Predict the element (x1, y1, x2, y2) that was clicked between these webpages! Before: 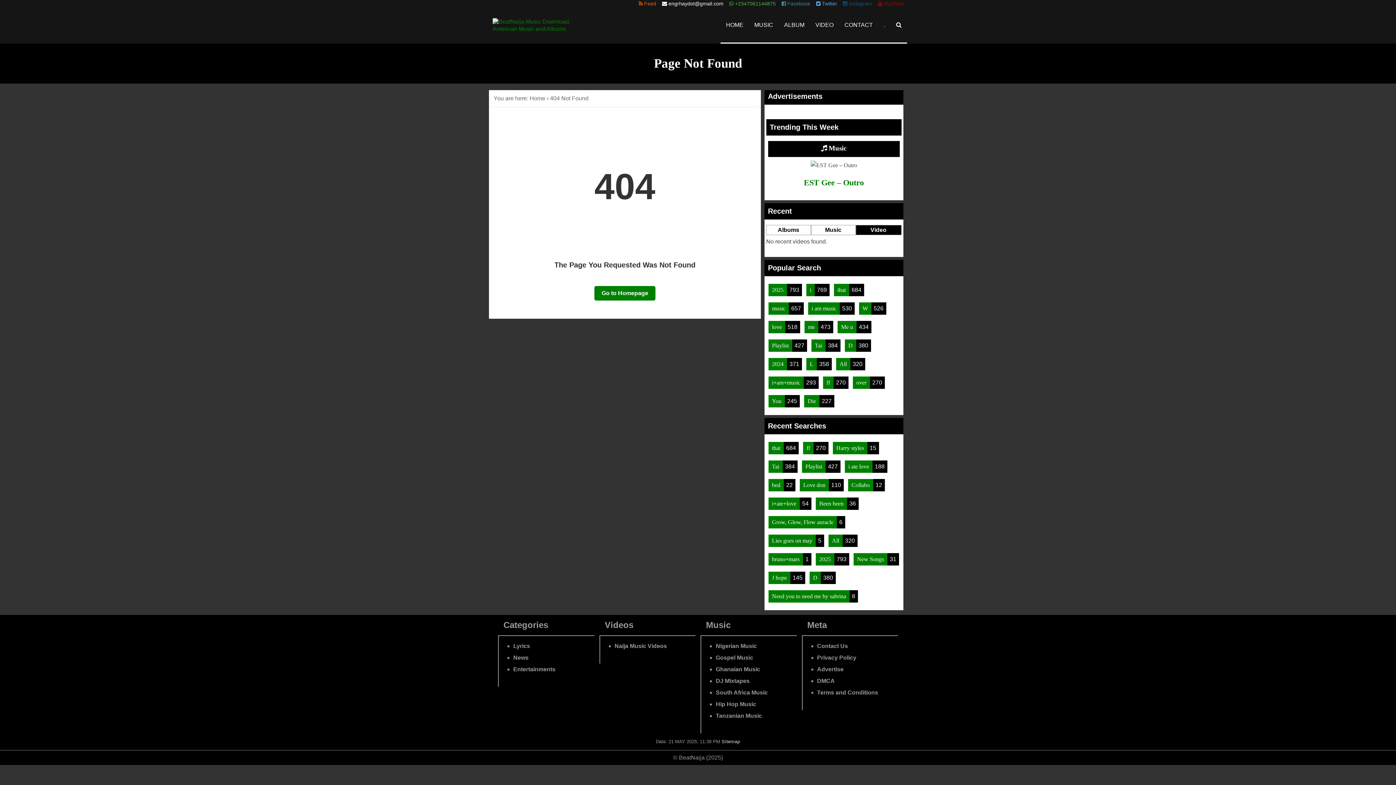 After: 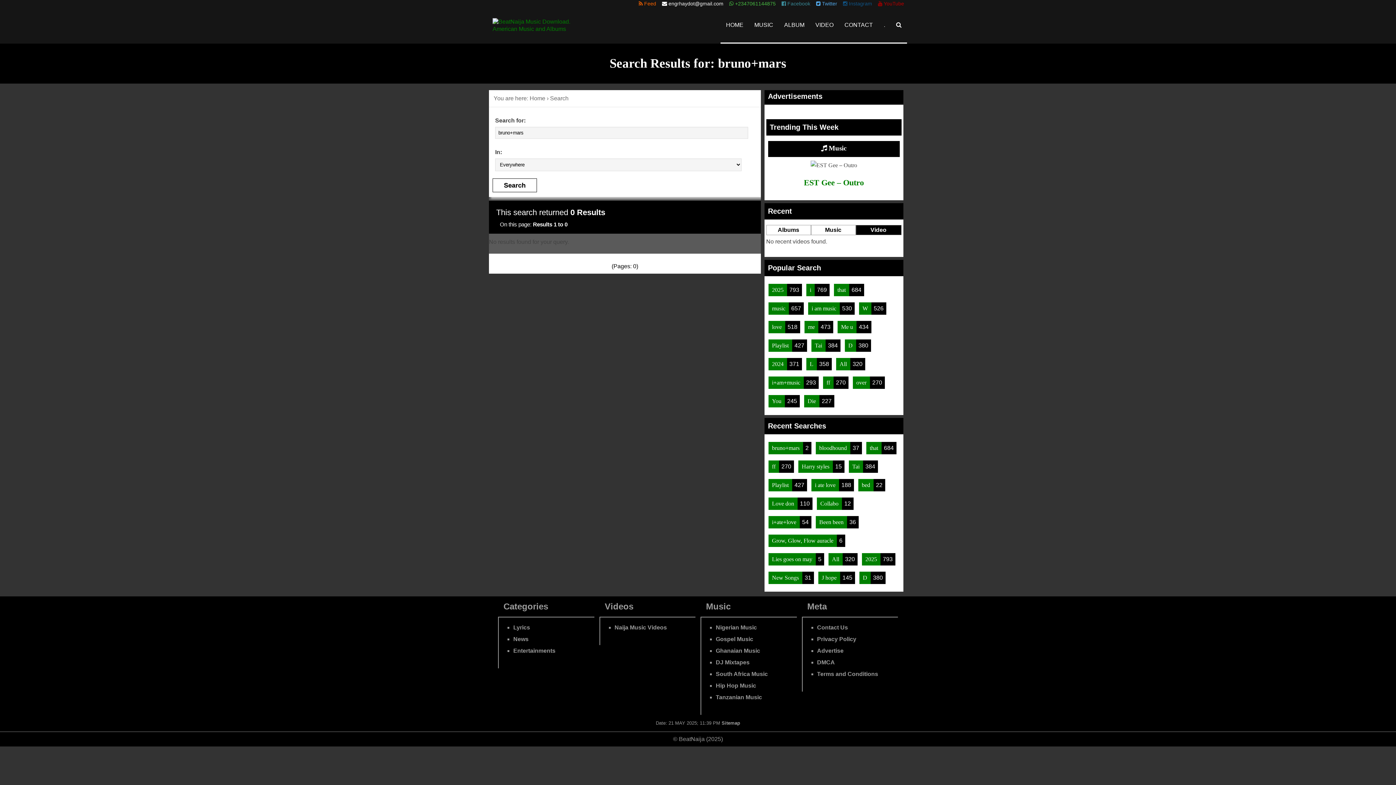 Action: bbox: (768, 615, 801, 628) label: bruno+mars